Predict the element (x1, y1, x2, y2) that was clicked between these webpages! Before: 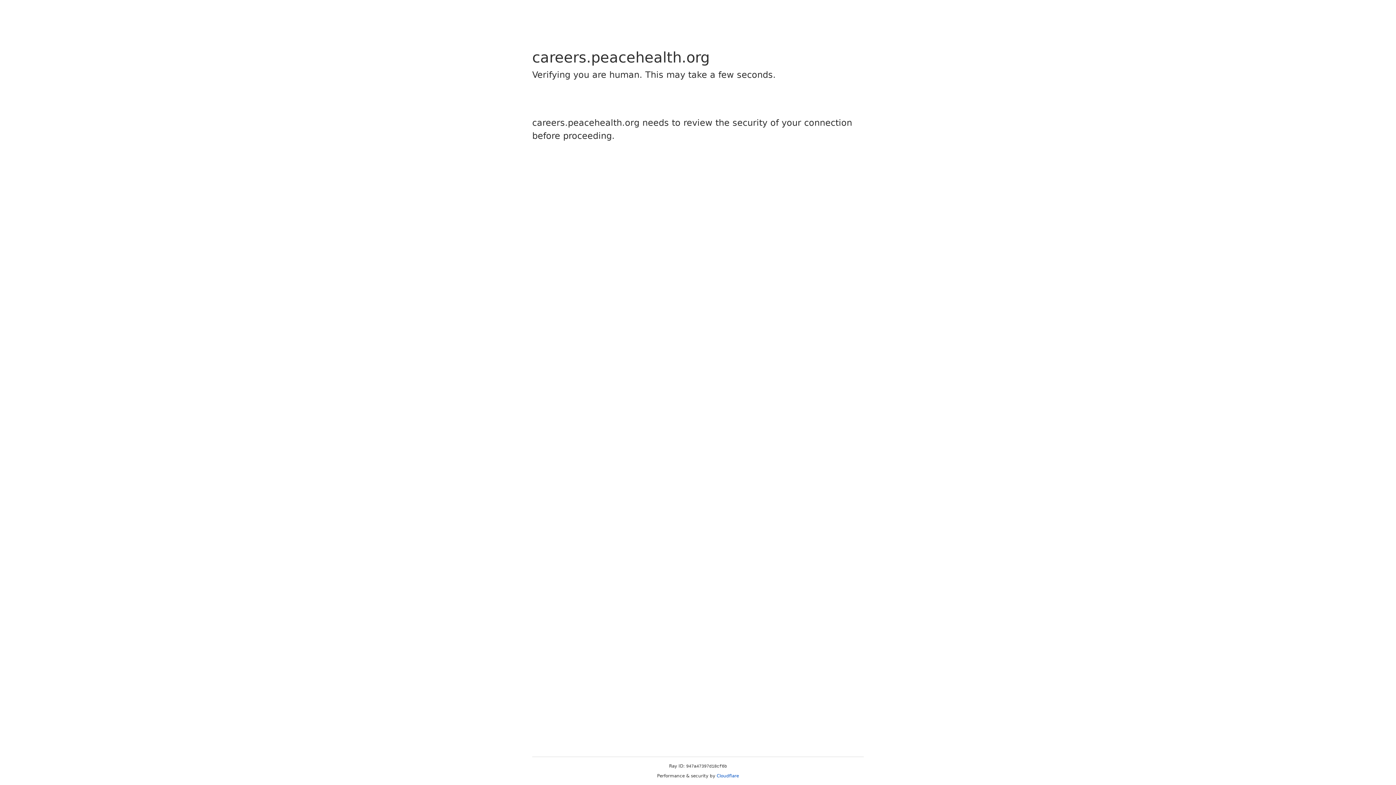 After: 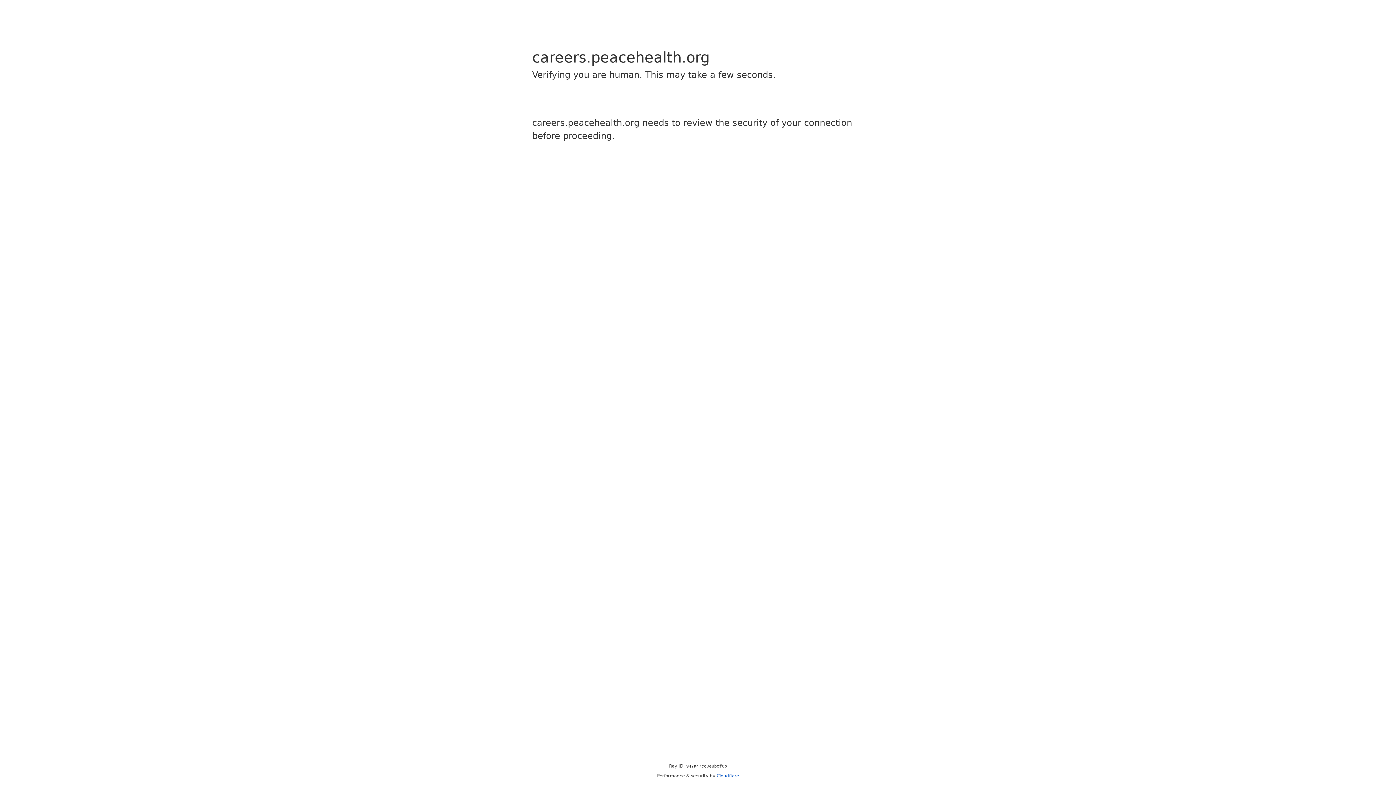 Action: bbox: (716, 773, 739, 778) label: Cloudflare